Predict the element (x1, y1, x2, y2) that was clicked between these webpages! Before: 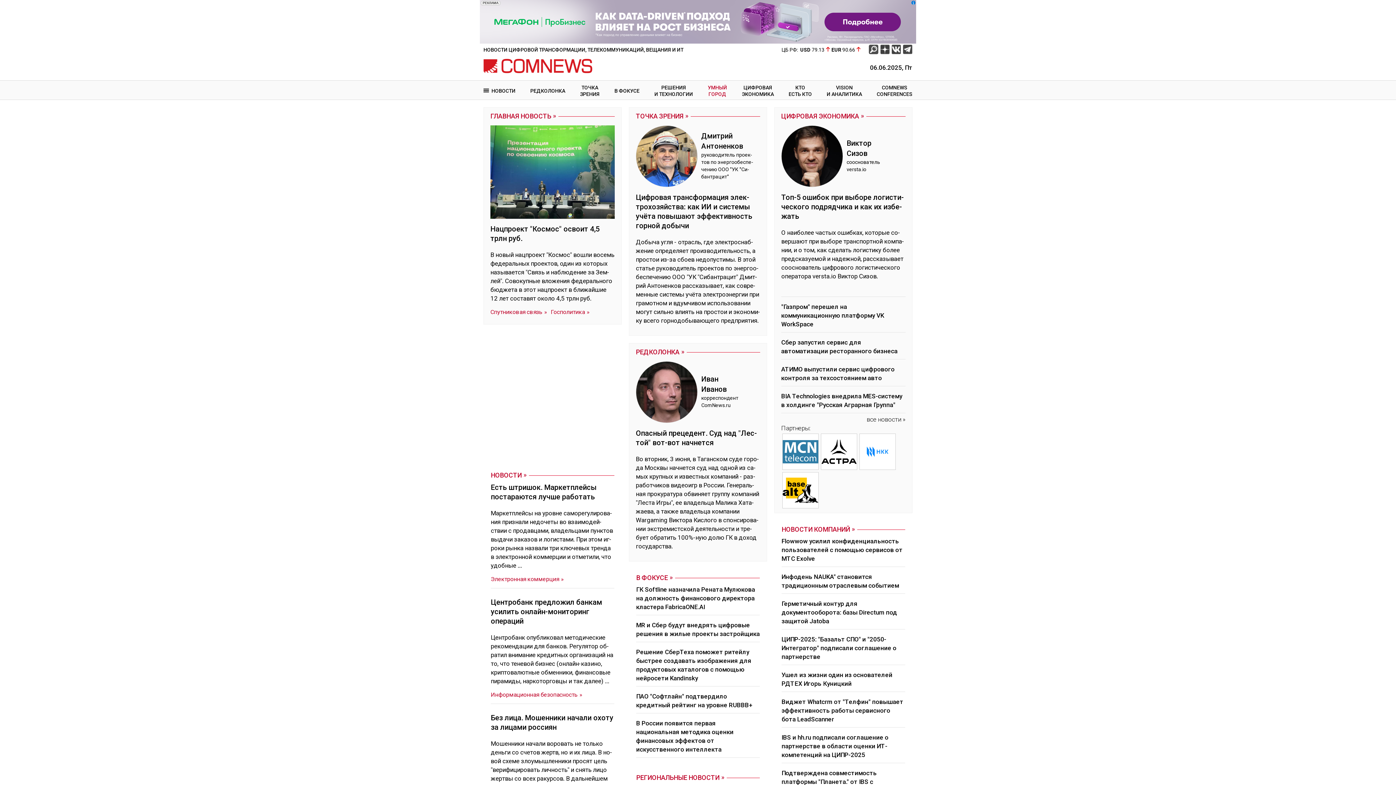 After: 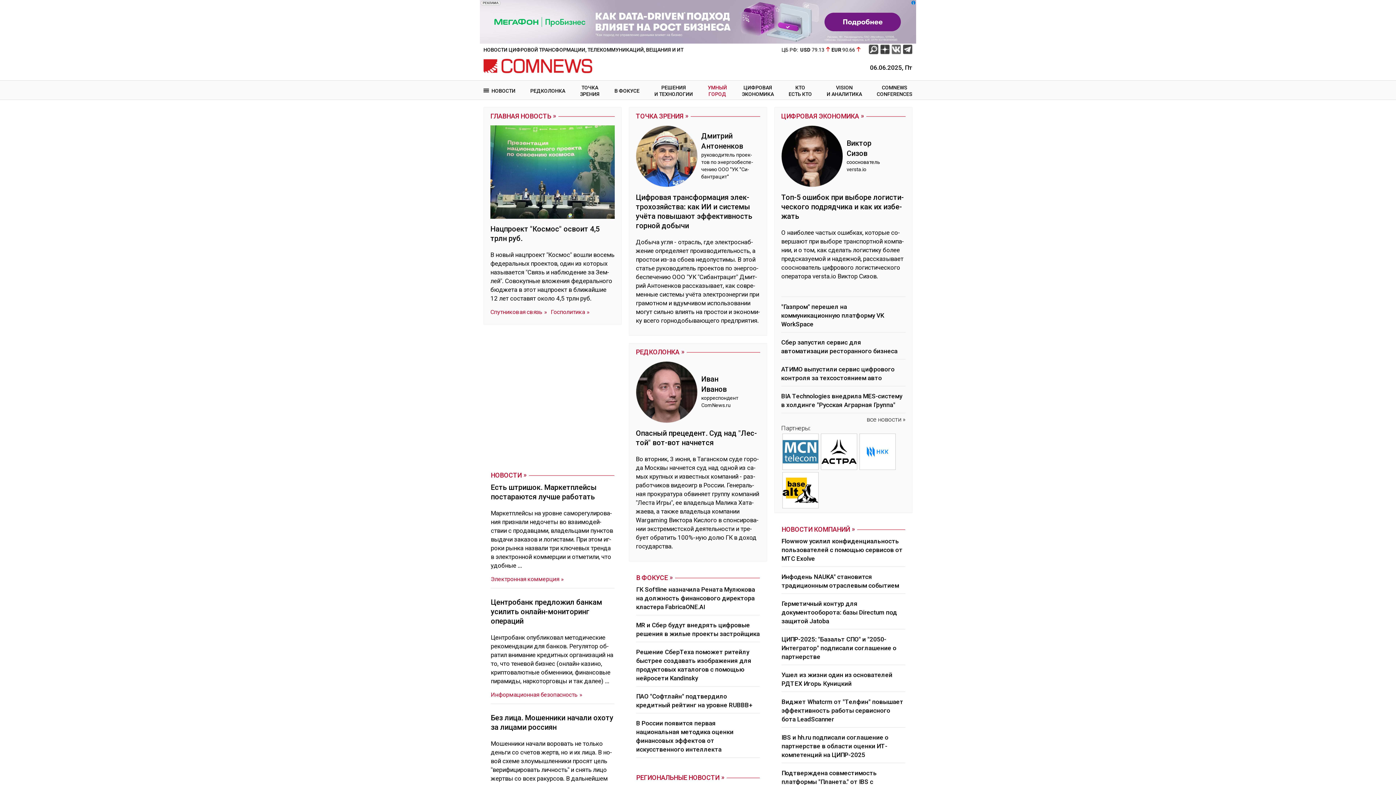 Action: bbox: (891, 44, 901, 54)